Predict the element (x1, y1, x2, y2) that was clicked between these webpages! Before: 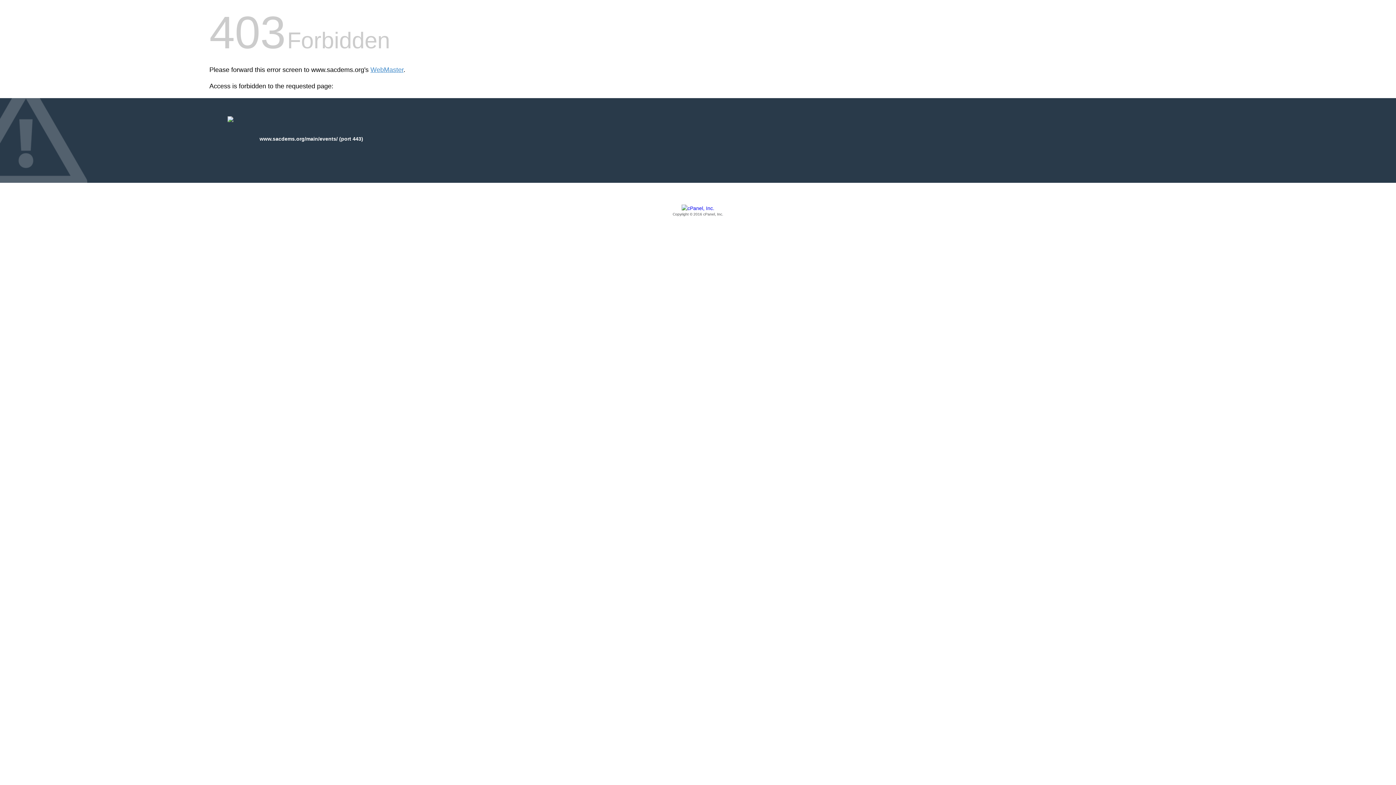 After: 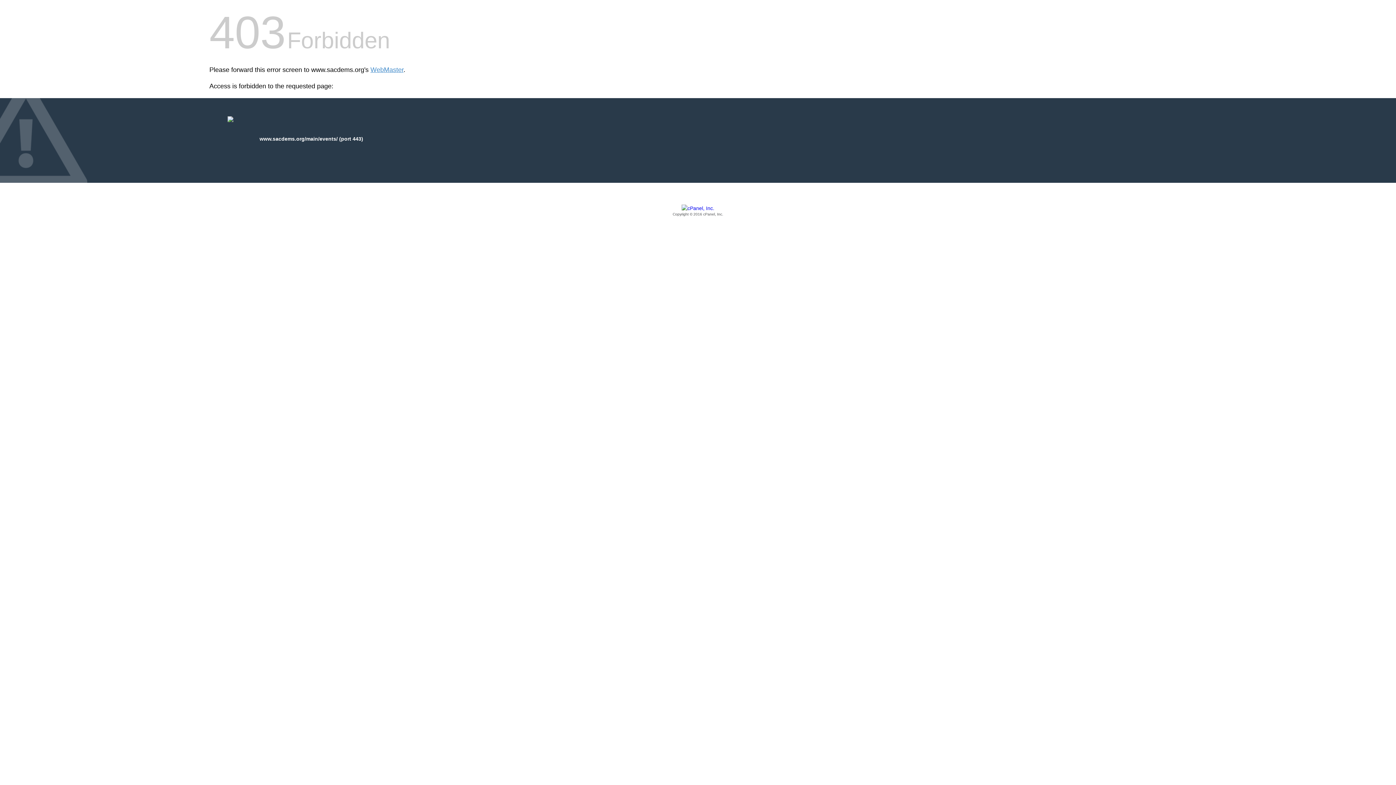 Action: bbox: (209, 205, 1186, 217) label: Copyright © 2016 cPanel, Inc.